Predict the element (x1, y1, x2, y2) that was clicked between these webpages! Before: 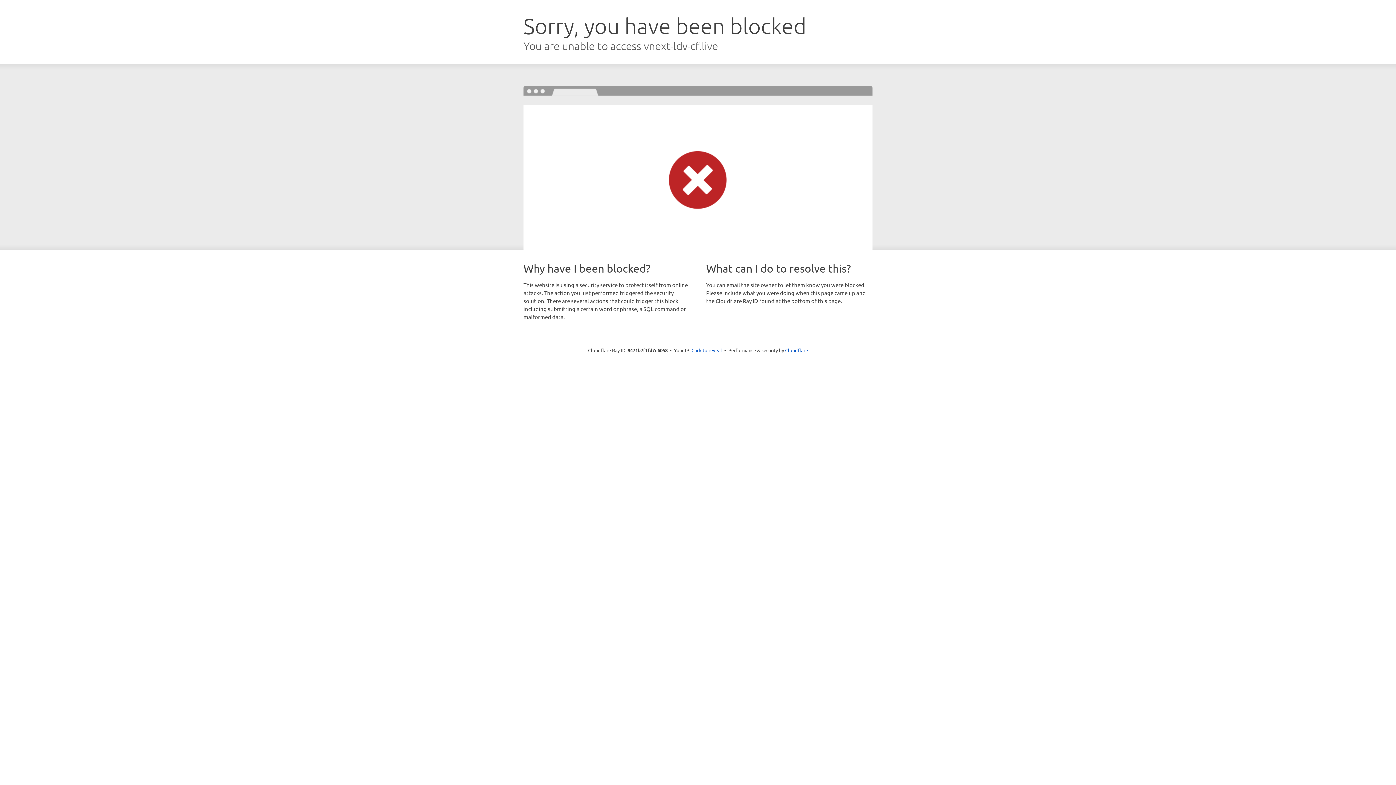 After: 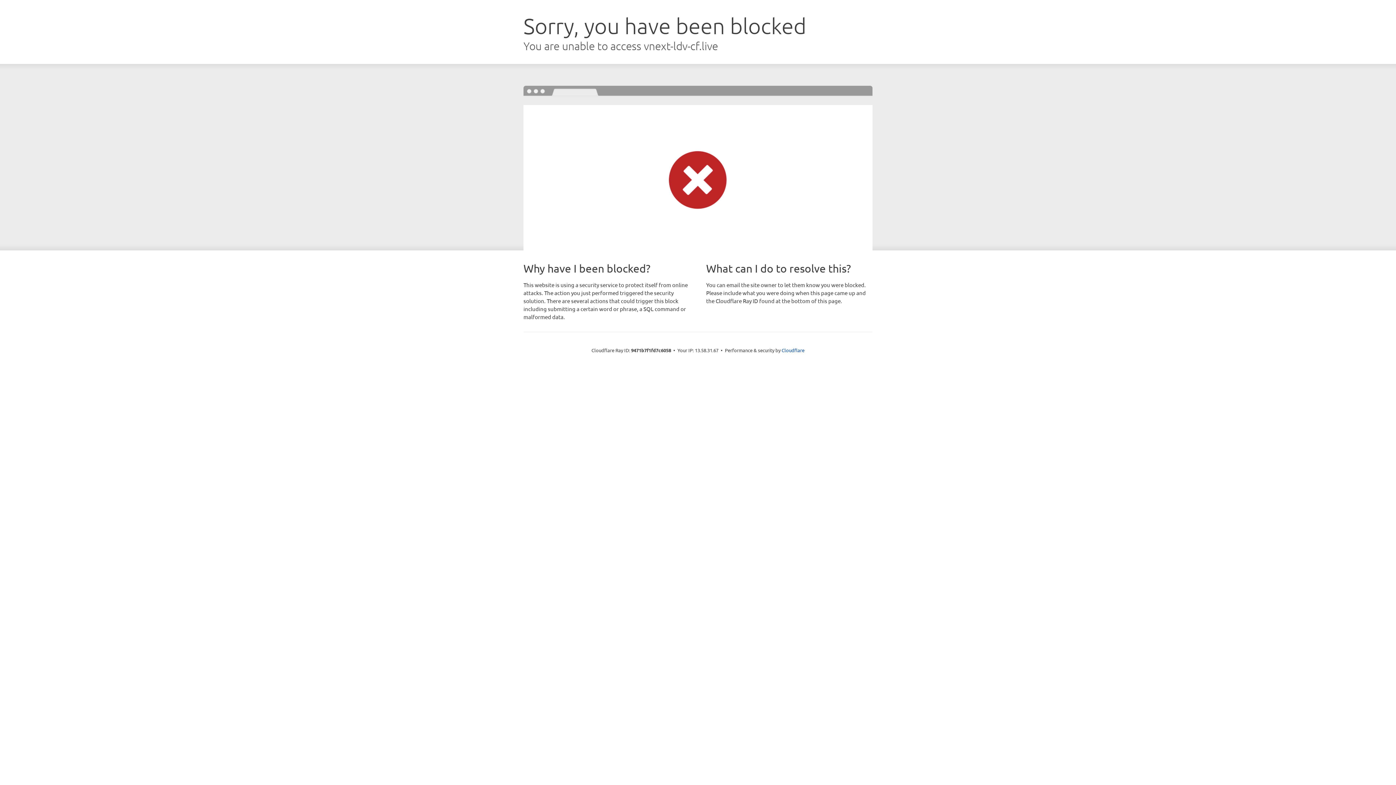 Action: label: Click to reveal bbox: (691, 346, 722, 353)